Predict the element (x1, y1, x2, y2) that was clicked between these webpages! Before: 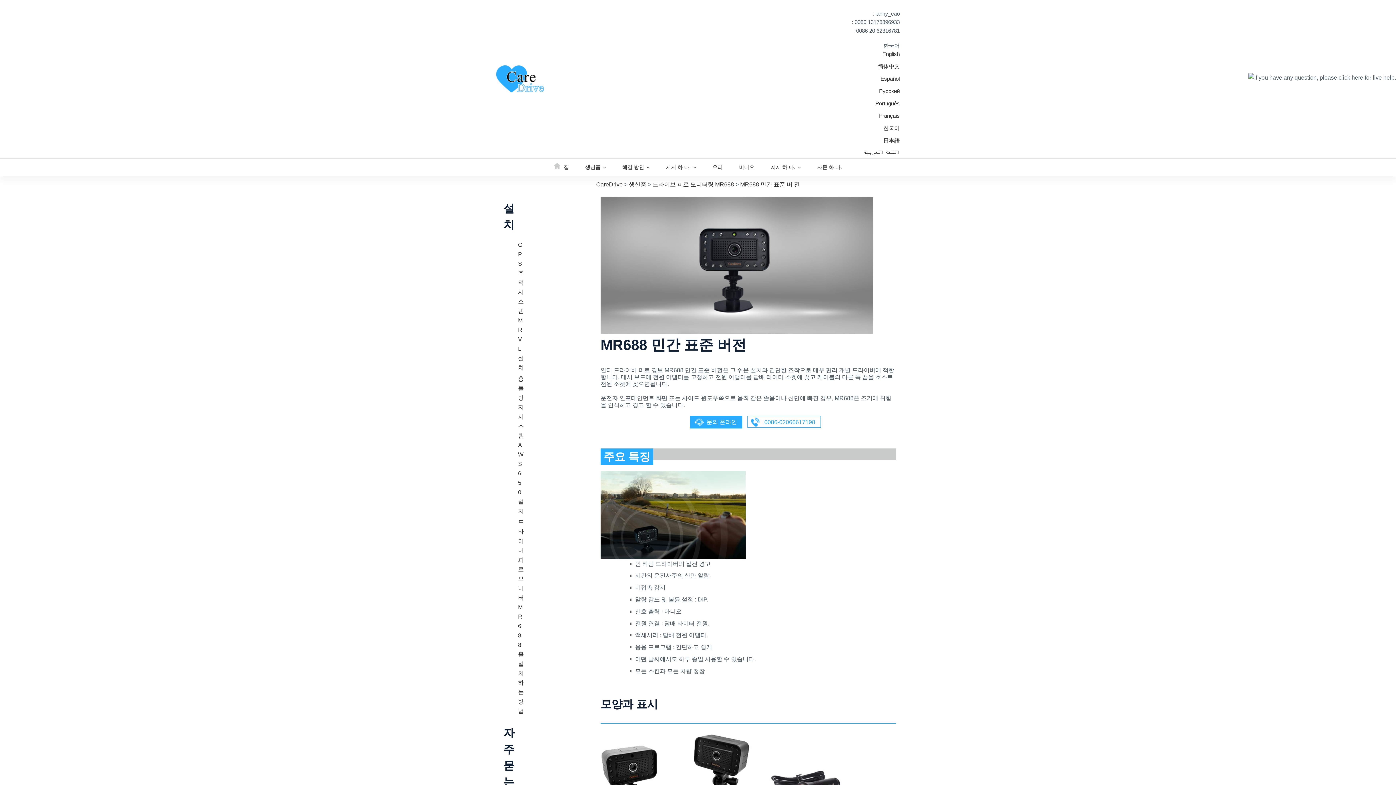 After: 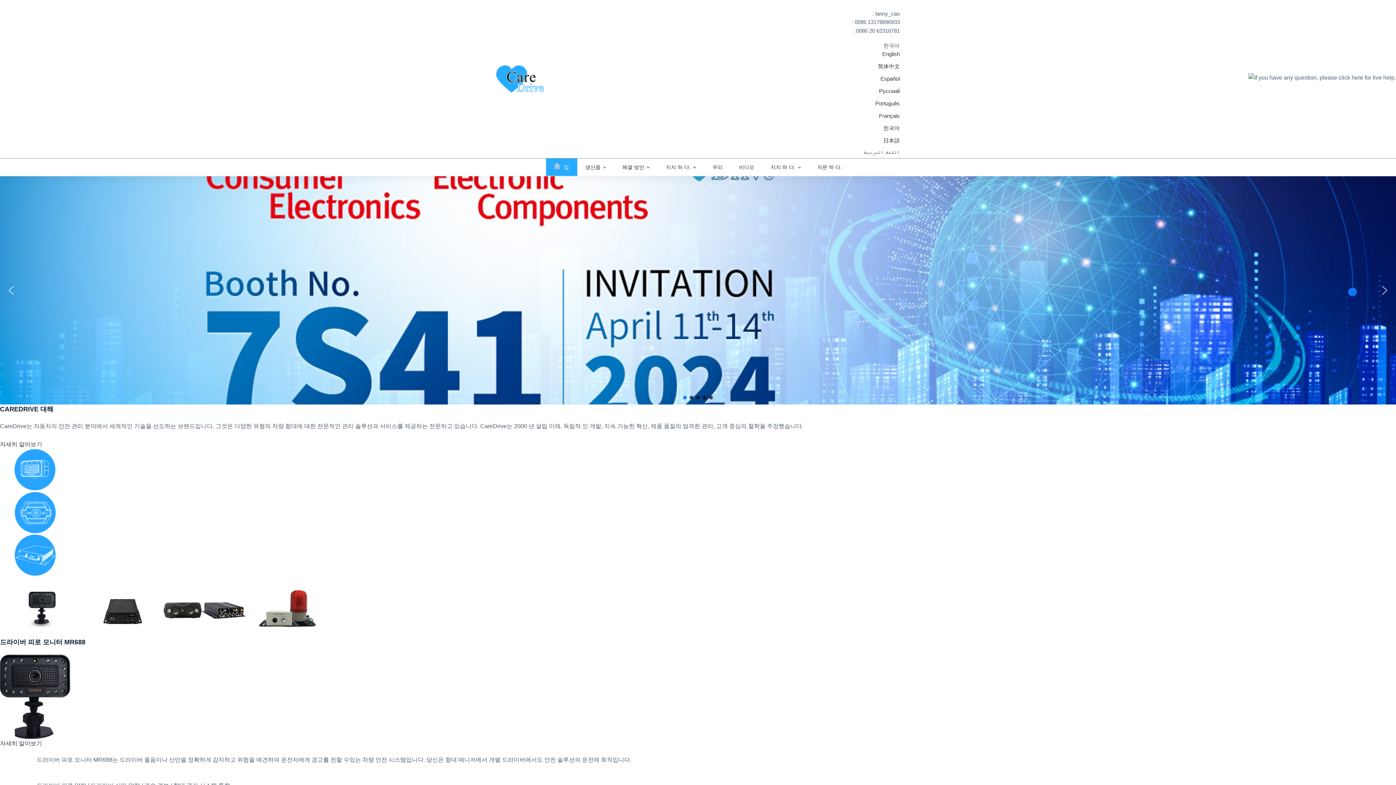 Action: label: 집 bbox: (546, 158, 577, 175)